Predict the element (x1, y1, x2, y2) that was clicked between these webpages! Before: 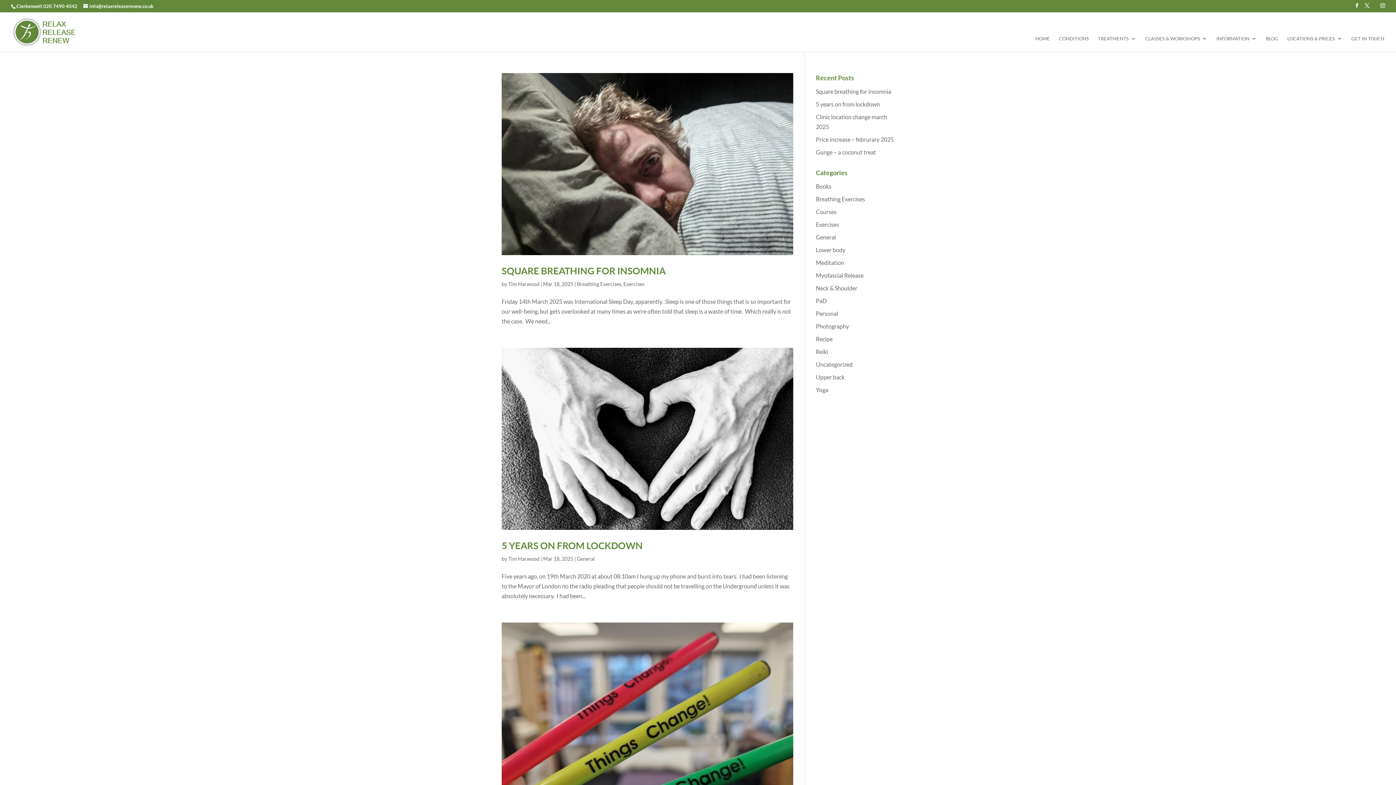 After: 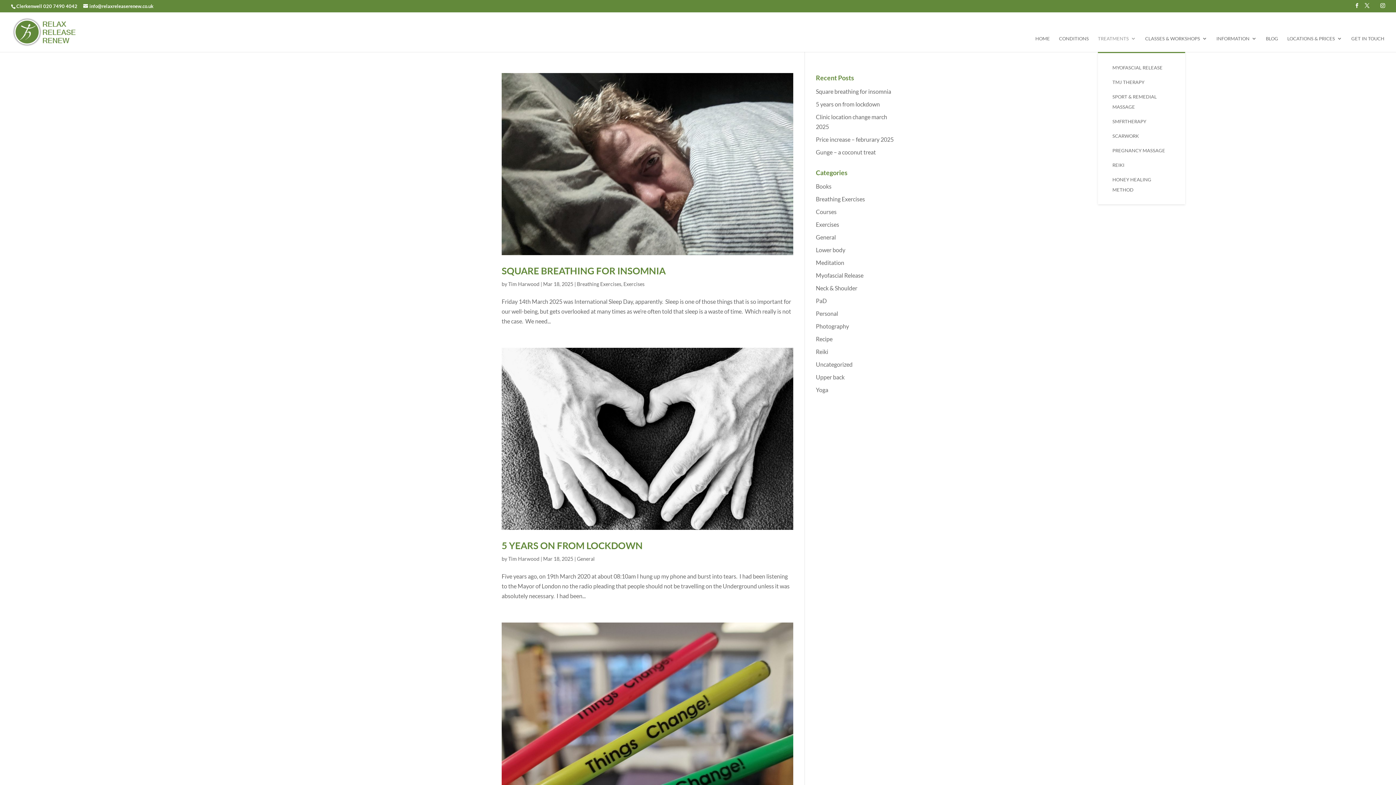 Action: bbox: (1098, 35, 1136, 51) label: TREATMENTS